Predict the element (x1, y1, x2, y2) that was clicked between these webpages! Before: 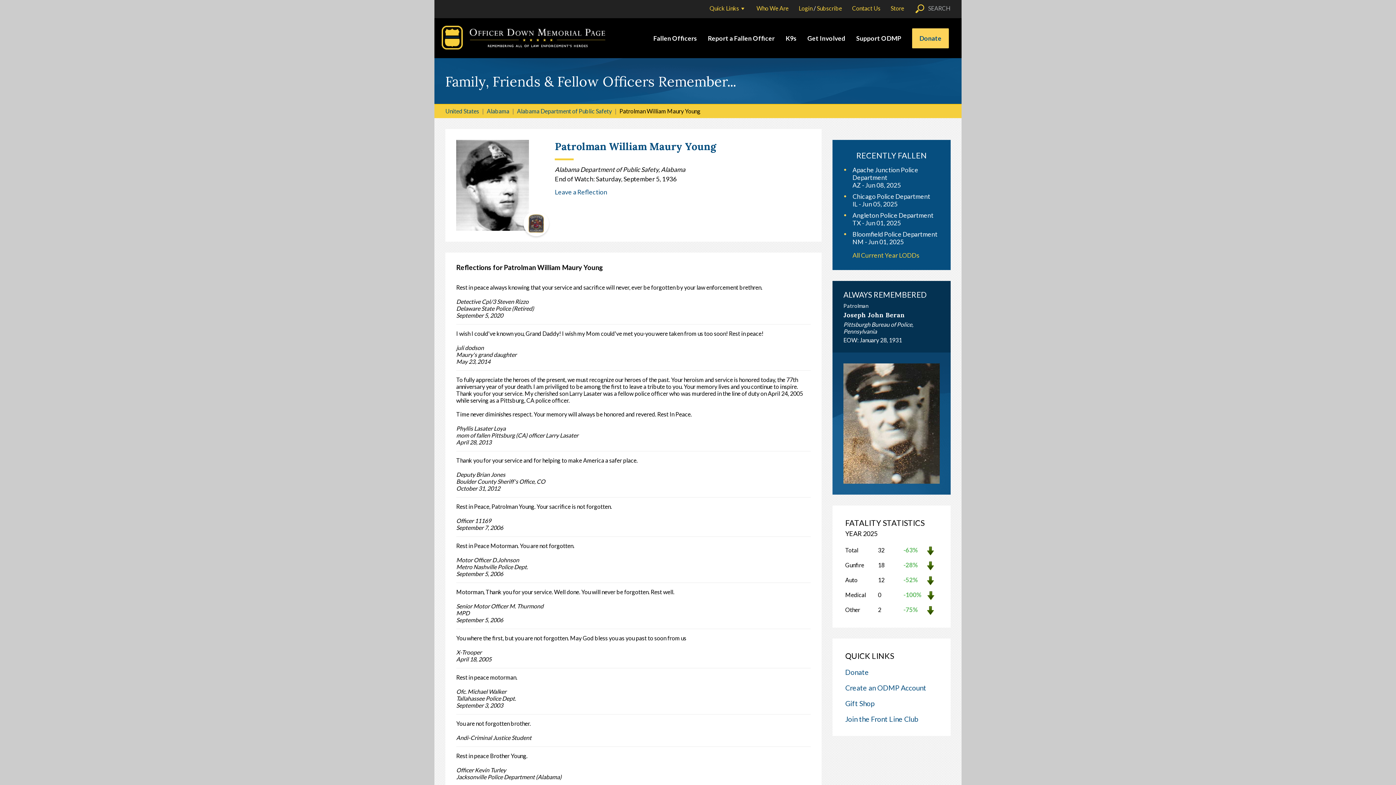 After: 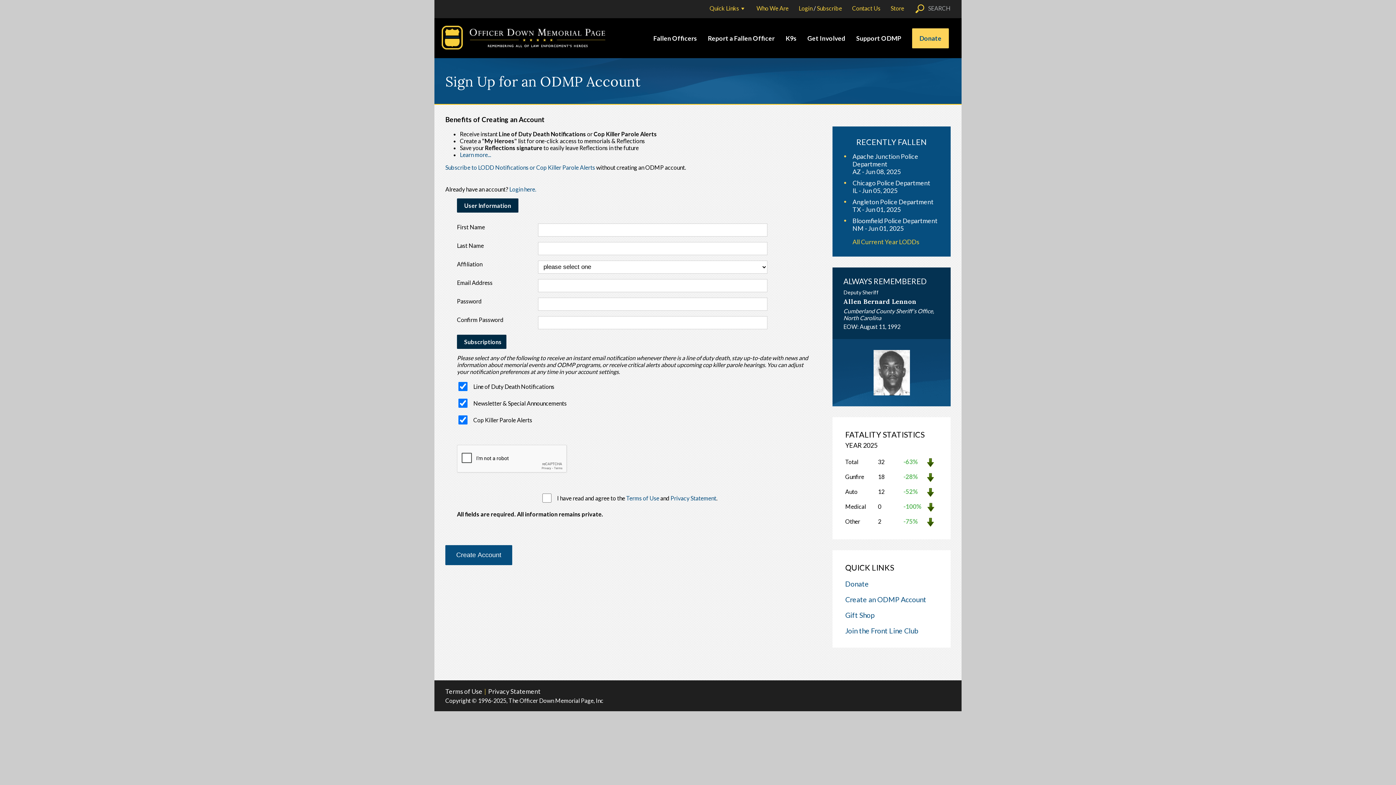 Action: bbox: (817, 4, 842, 11) label: Subscribe